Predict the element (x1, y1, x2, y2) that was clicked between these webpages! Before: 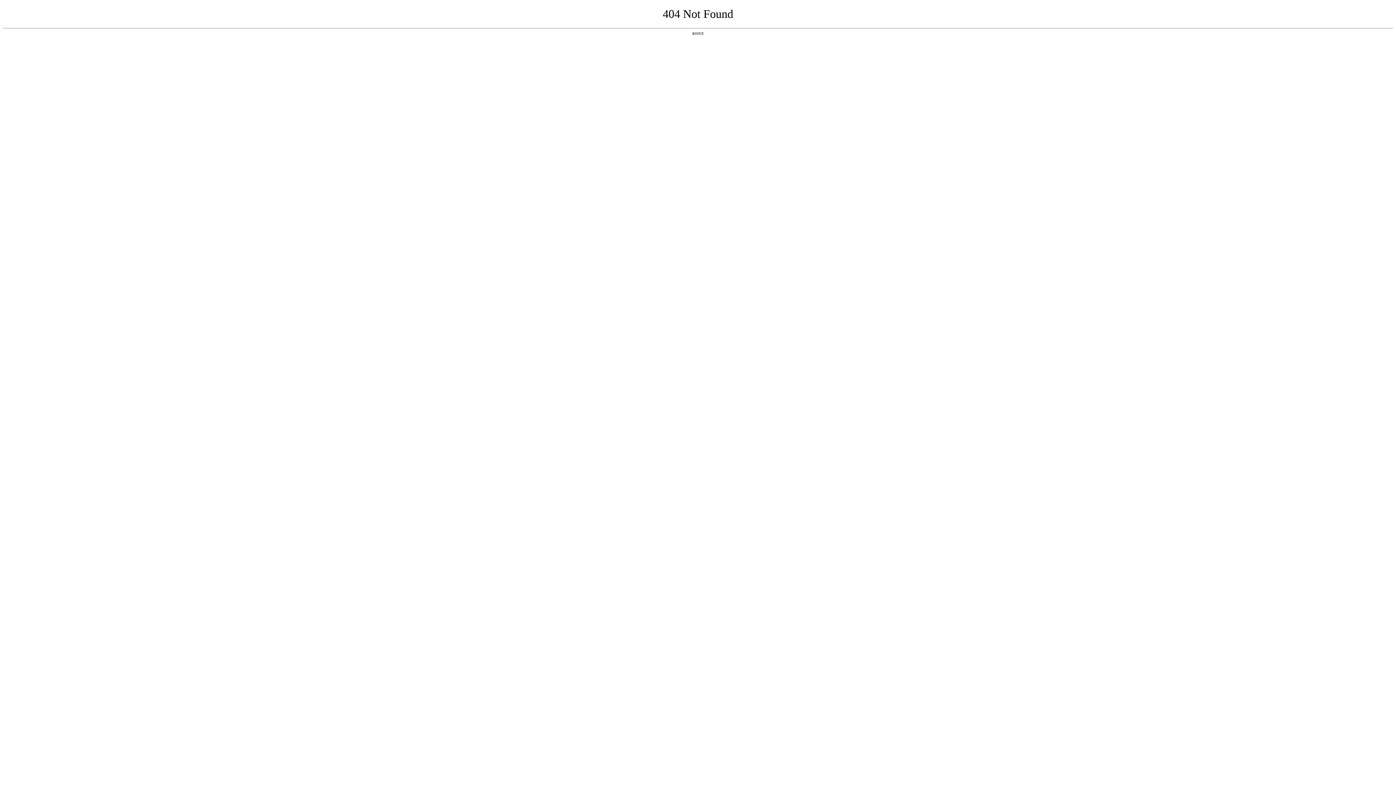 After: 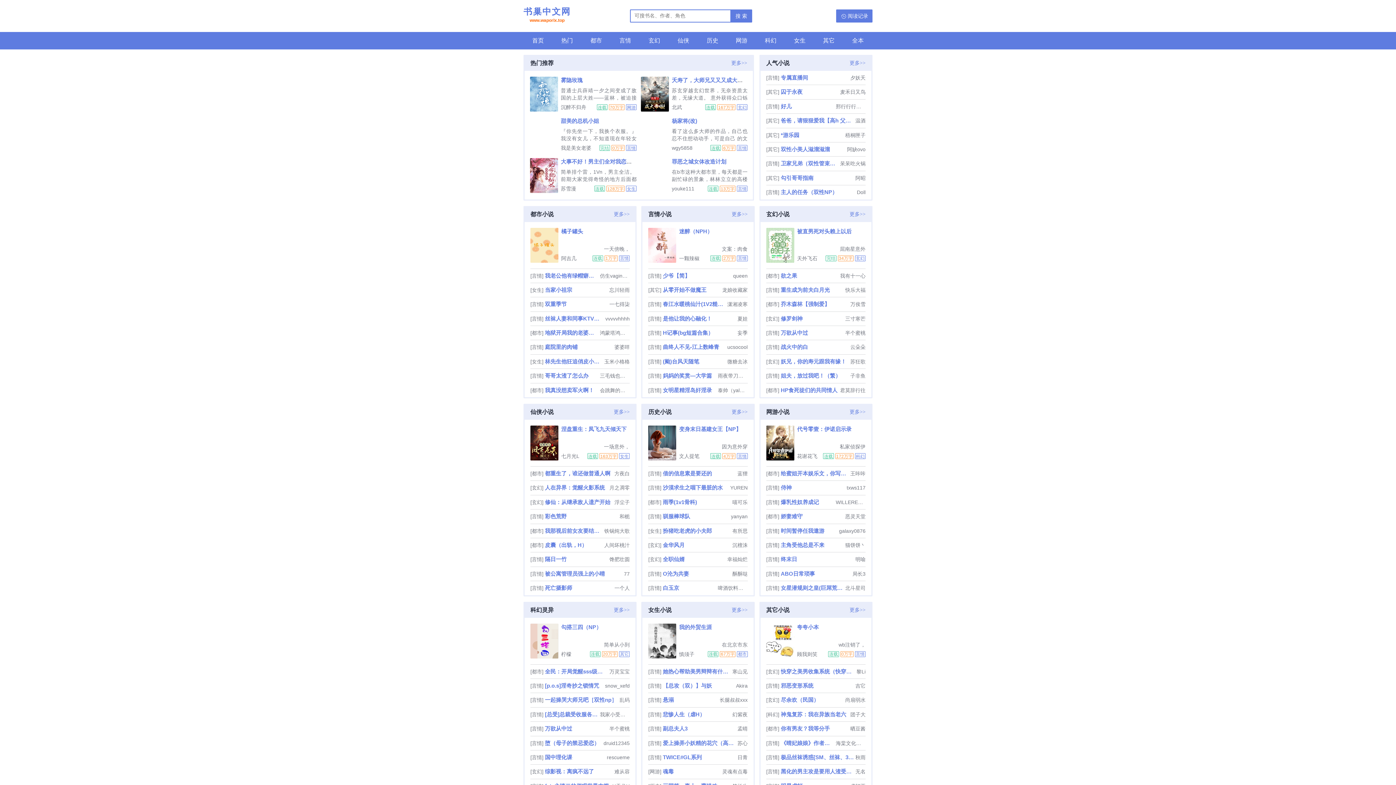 Action: bbox: (692, 31, 704, 35) label: 返回首页